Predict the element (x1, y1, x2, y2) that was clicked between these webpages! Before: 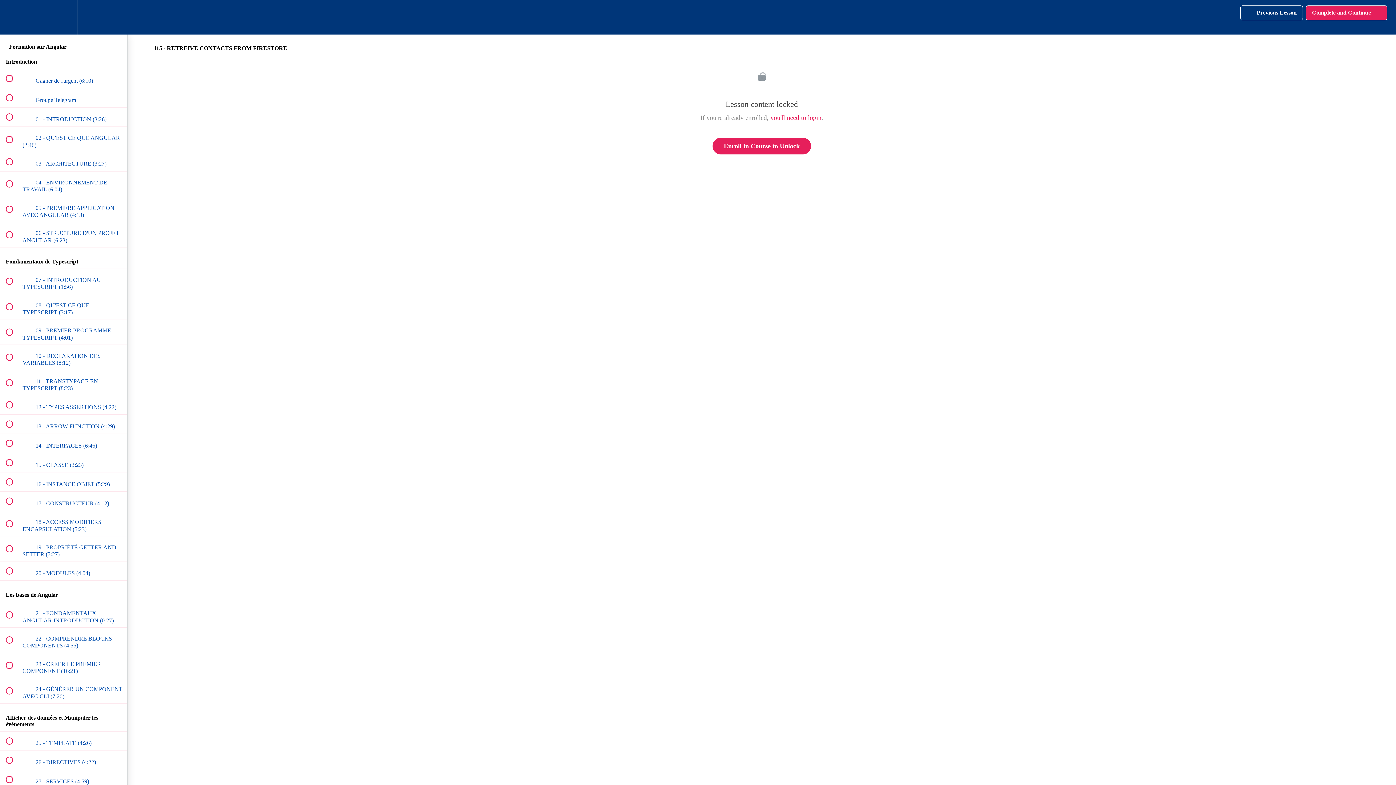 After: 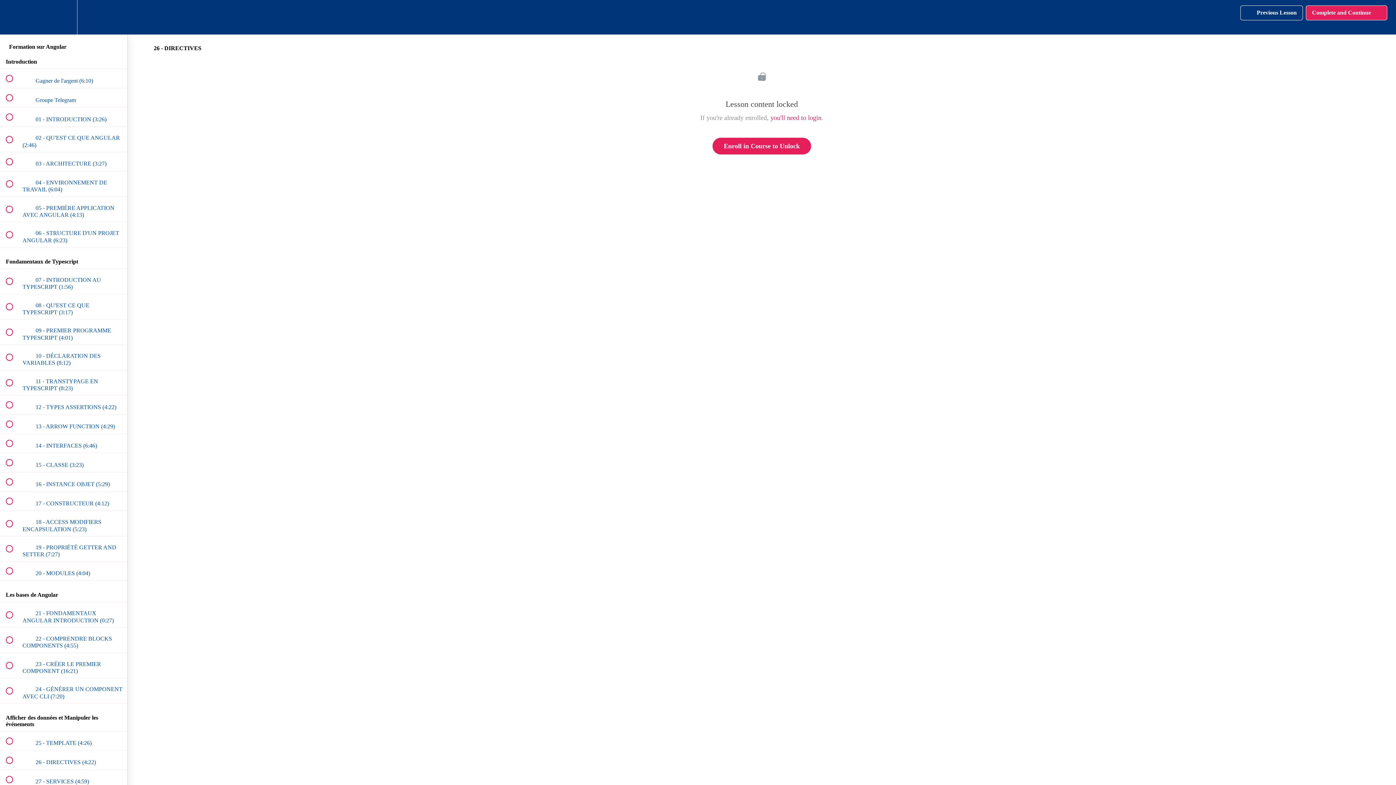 Action: label:  
 26 - DIRECTIVES (4:22) bbox: (0, 751, 127, 770)